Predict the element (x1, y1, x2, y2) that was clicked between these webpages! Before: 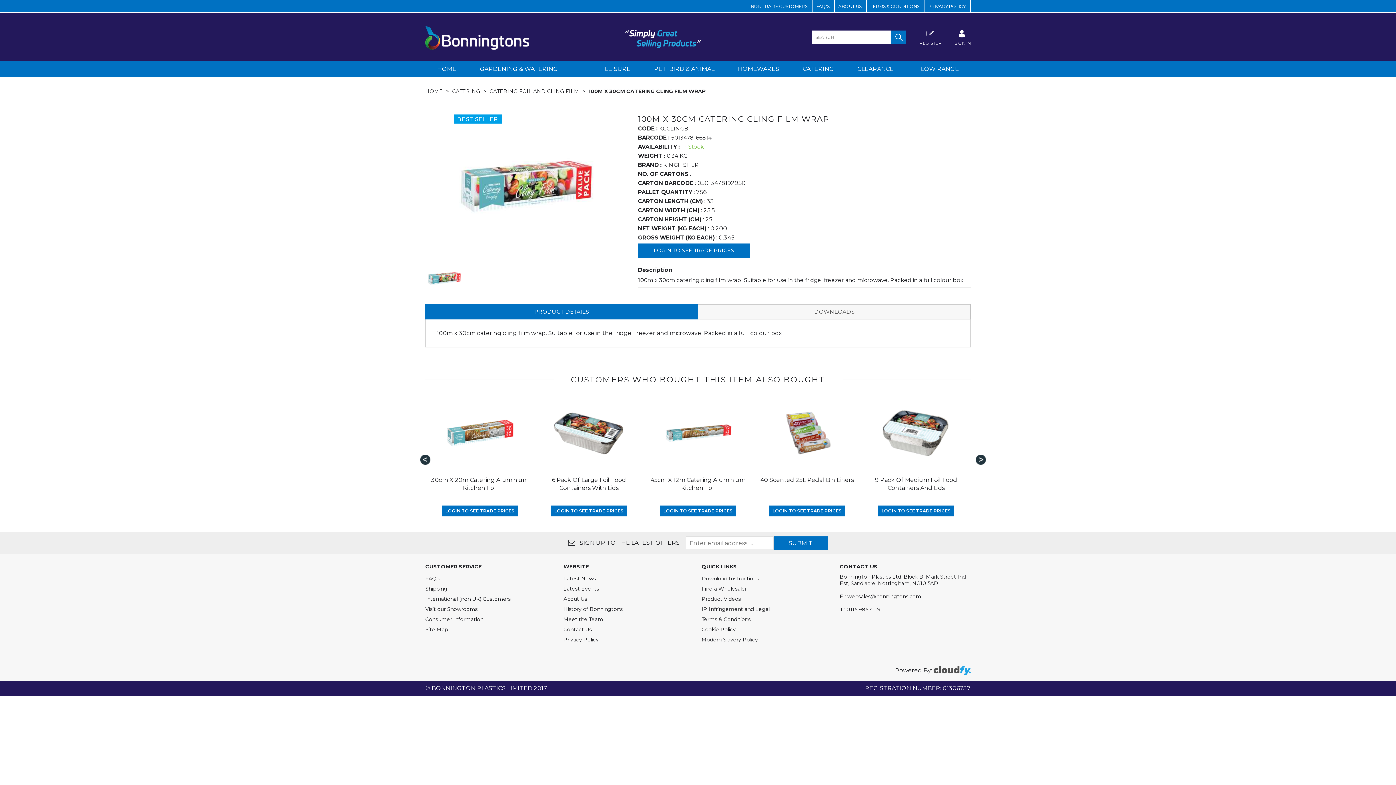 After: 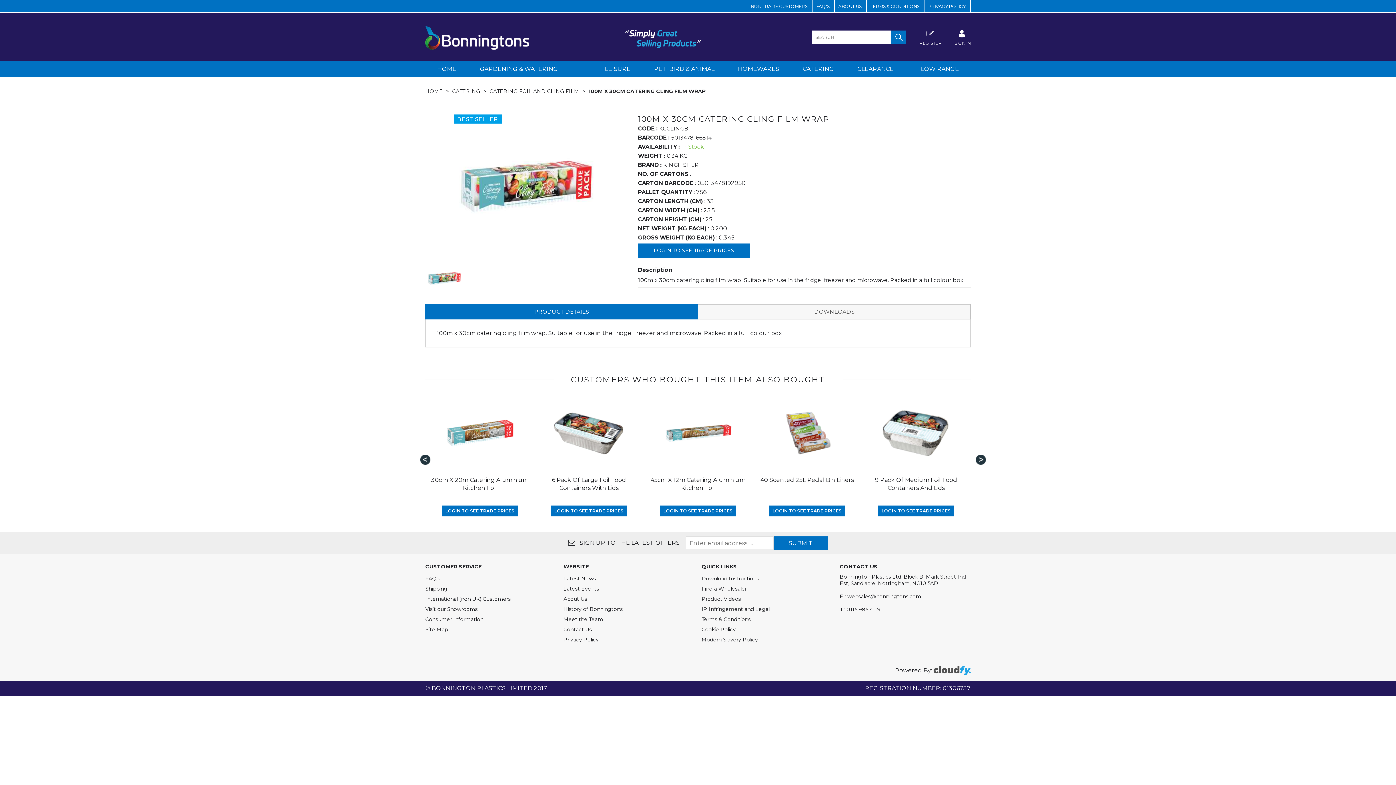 Action: label: T : 0115 985 4119 bbox: (840, 606, 880, 613)